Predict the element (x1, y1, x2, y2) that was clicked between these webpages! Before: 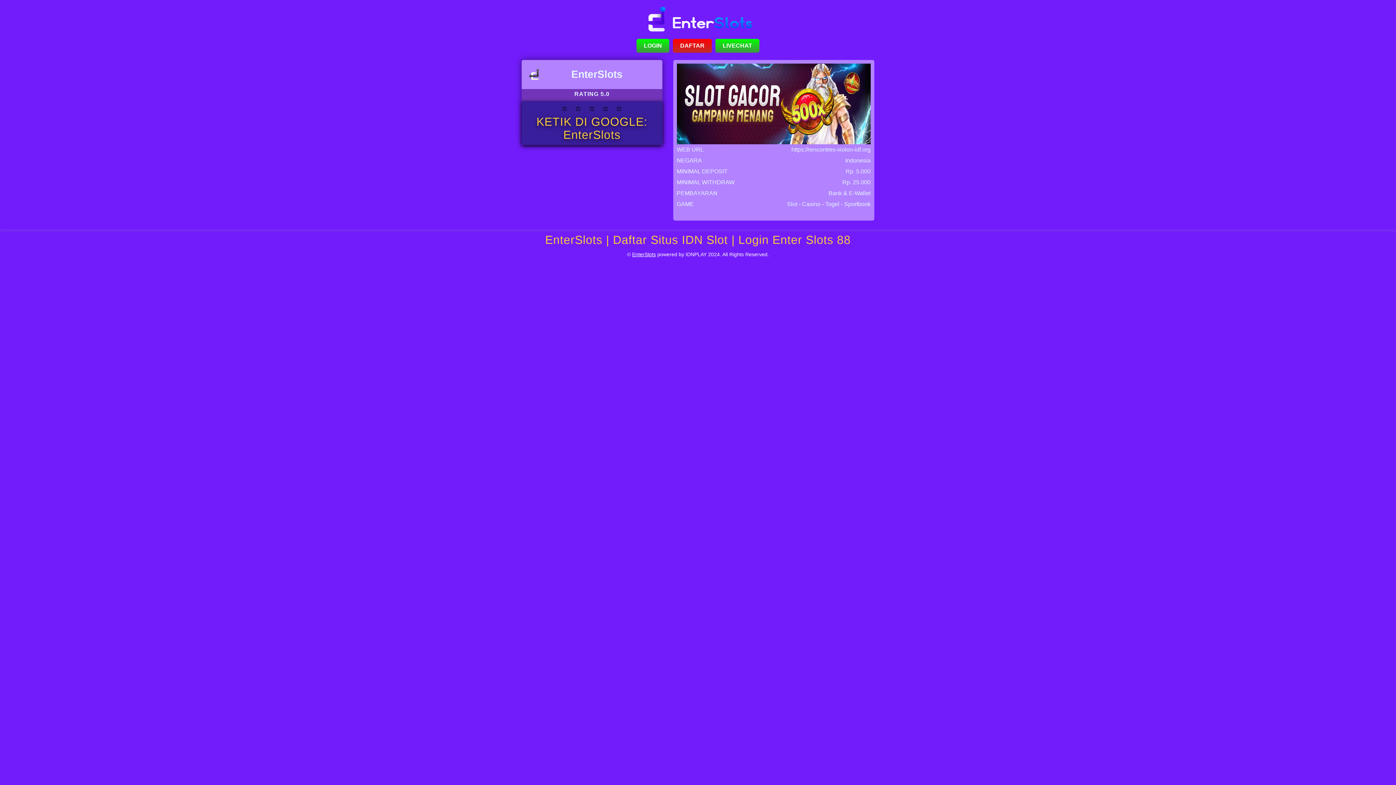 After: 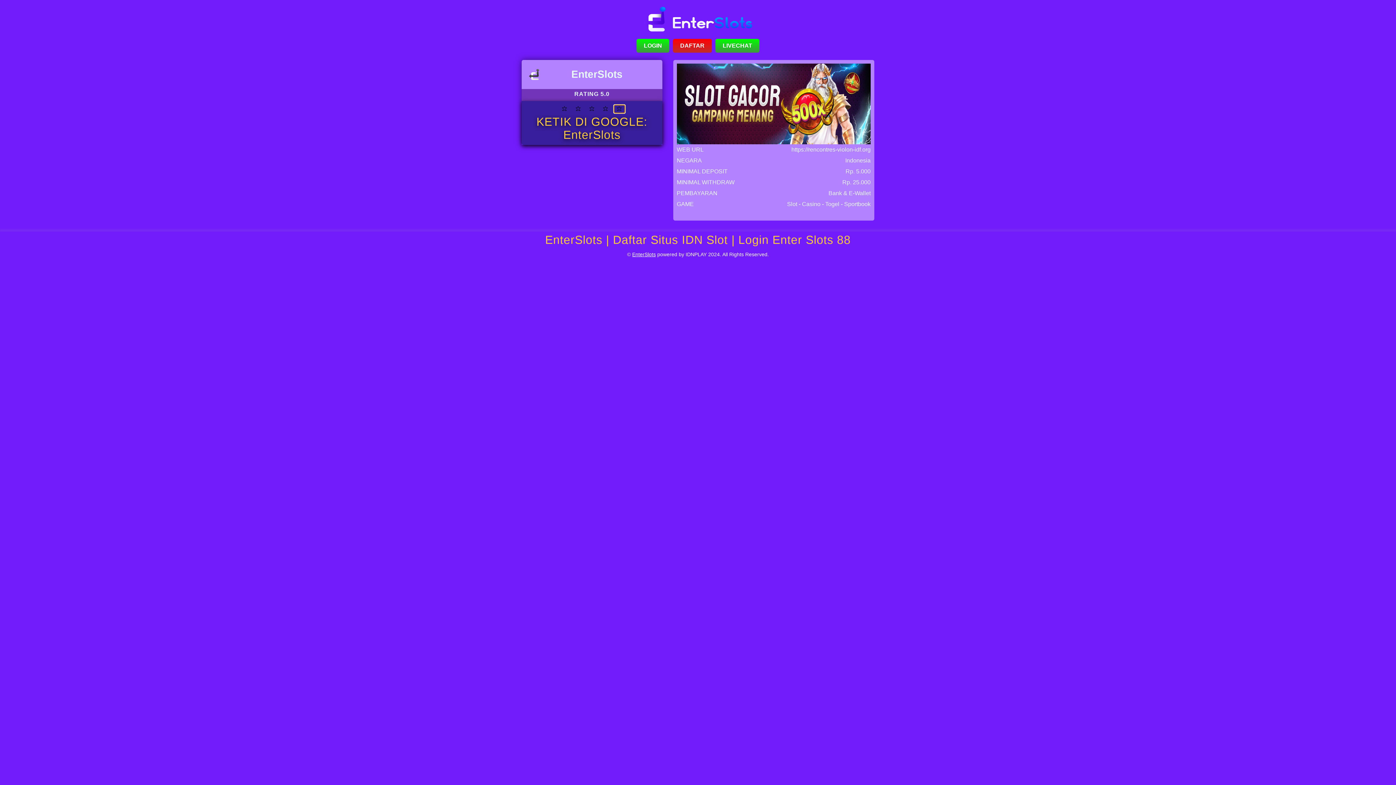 Action: bbox: (613, 104, 625, 113) label: ⭐